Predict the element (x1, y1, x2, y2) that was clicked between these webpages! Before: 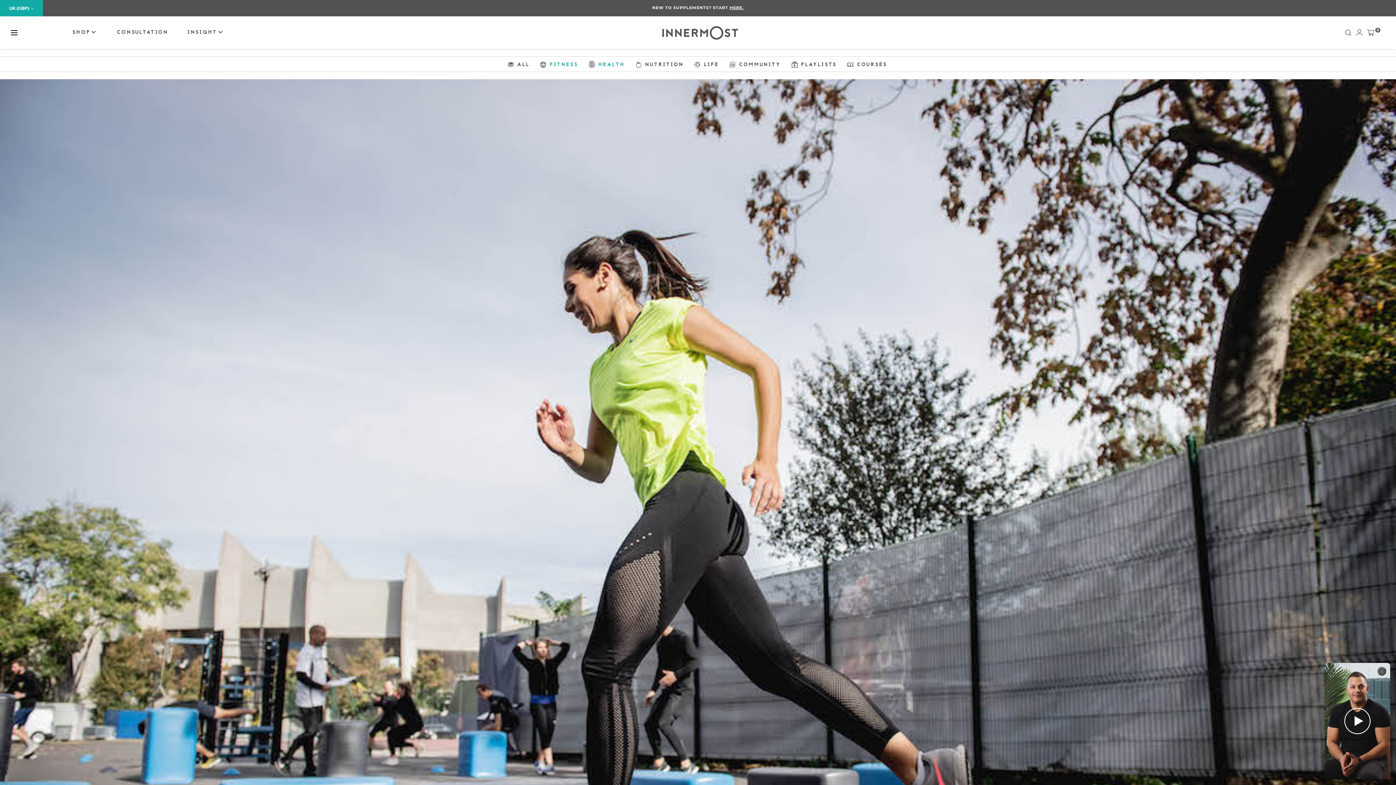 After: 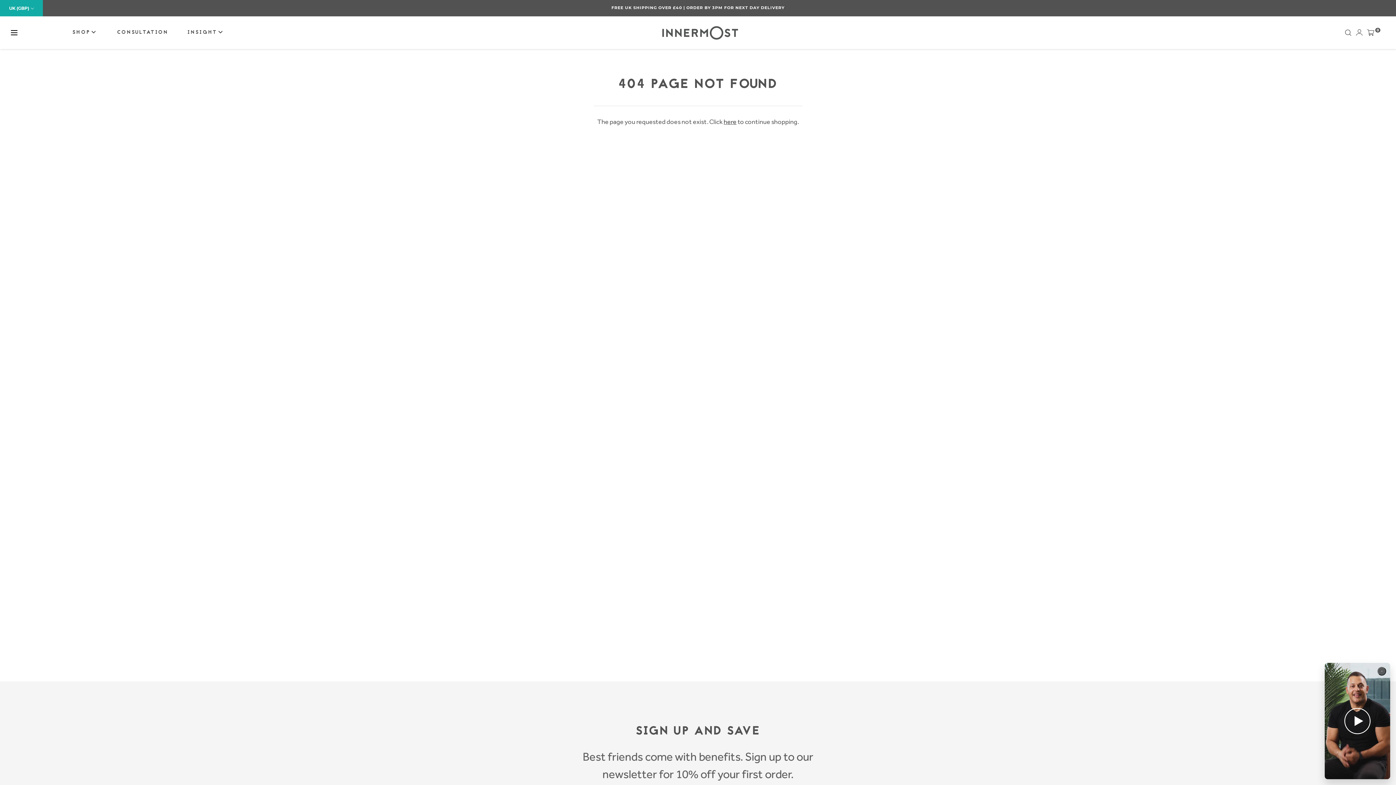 Action: bbox: (727, 56, 781, 71) label:  

COMMUNITY